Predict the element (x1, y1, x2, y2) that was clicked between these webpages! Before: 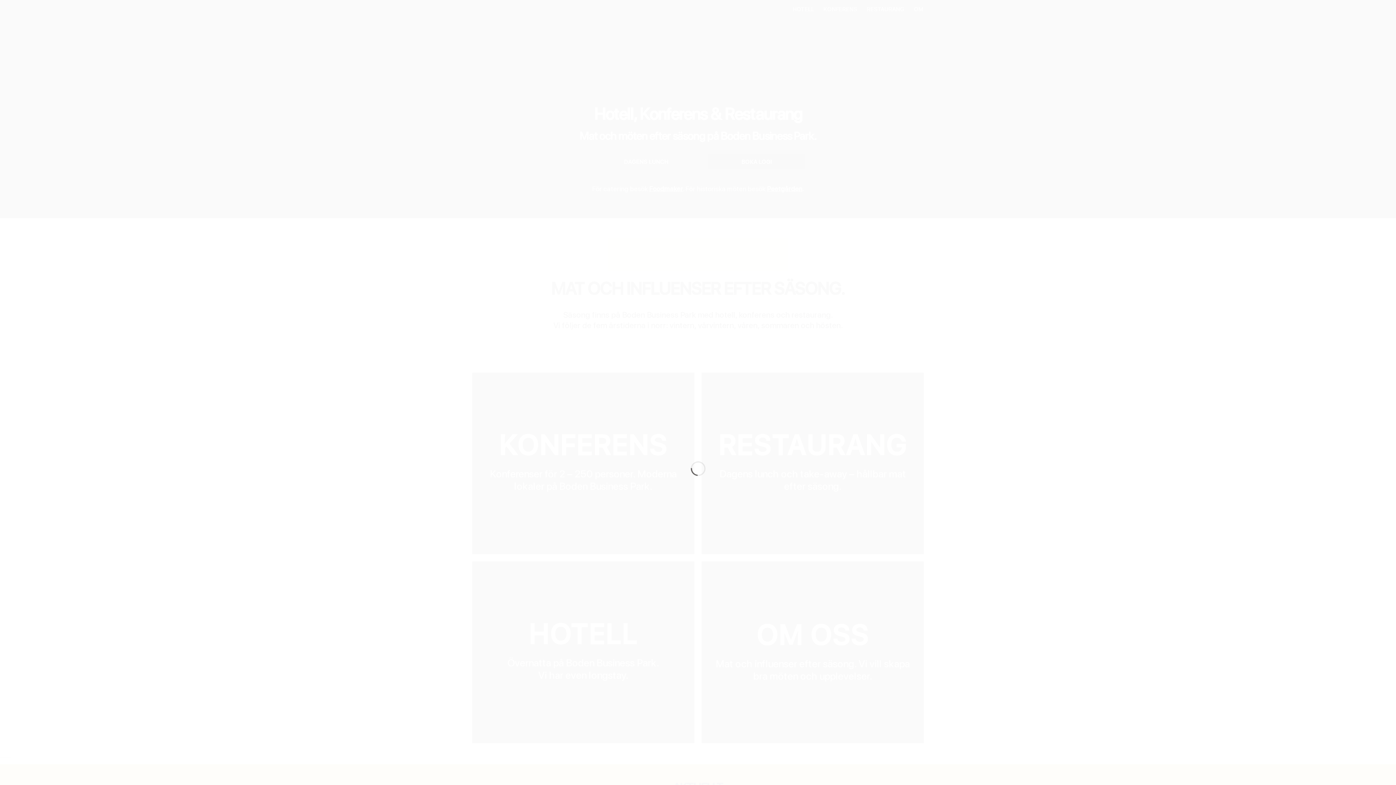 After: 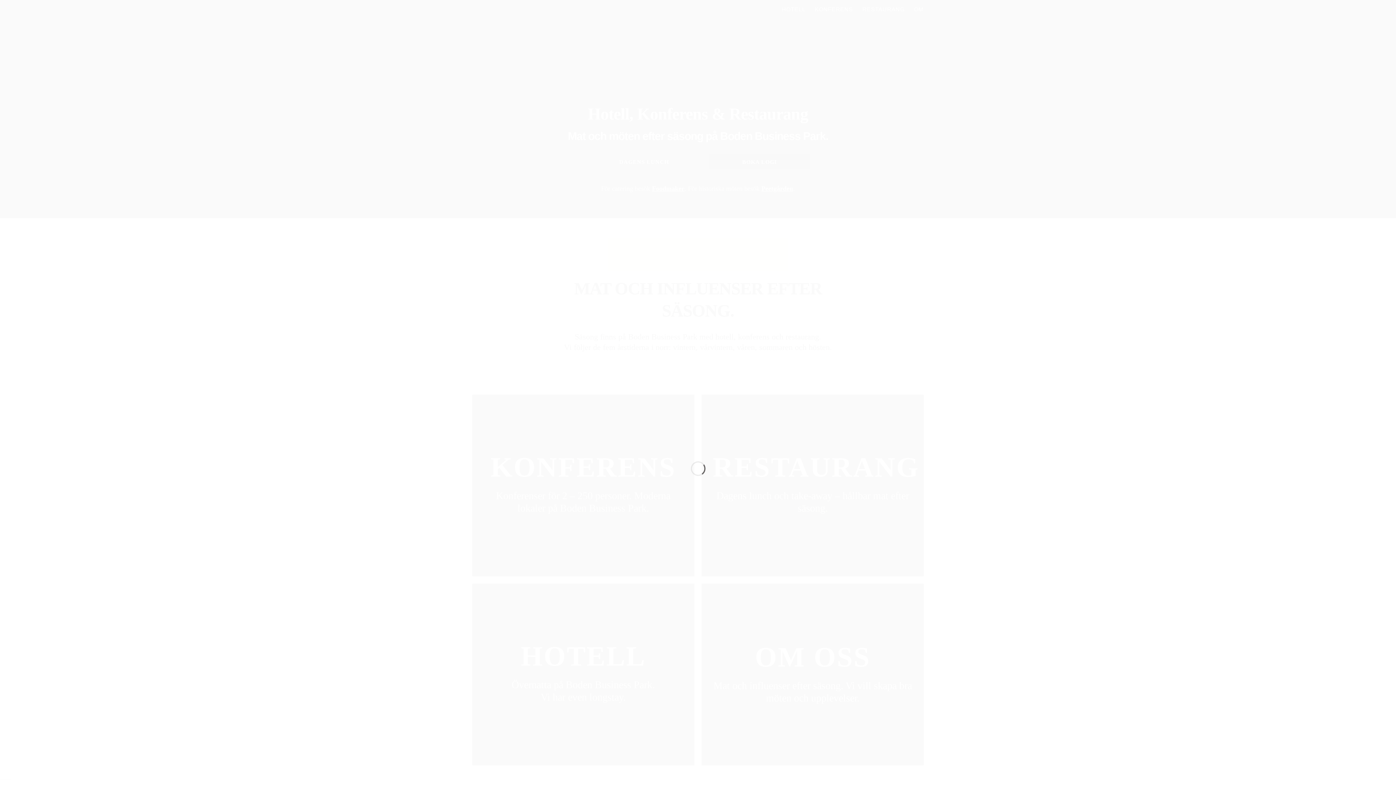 Action: bbox: (627, 375, 768, 382)